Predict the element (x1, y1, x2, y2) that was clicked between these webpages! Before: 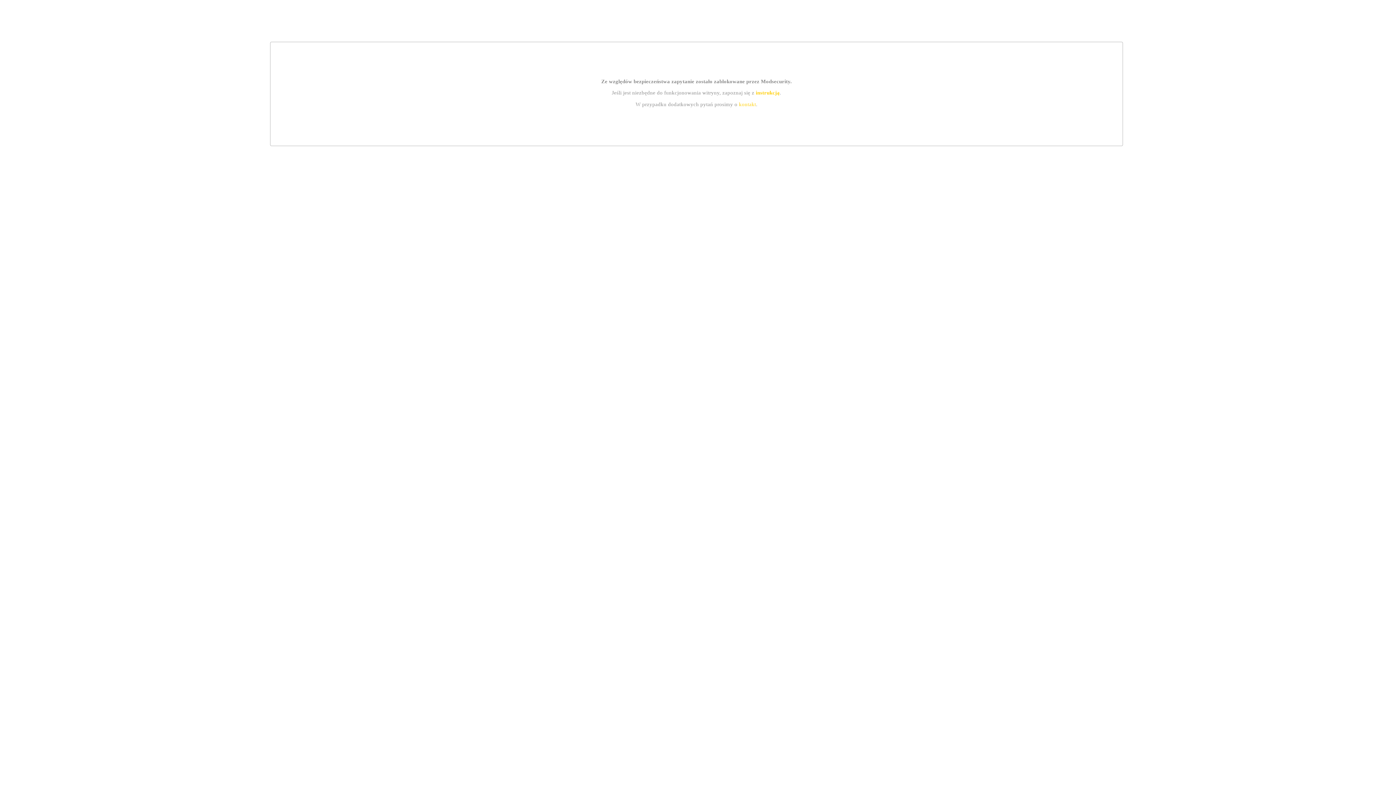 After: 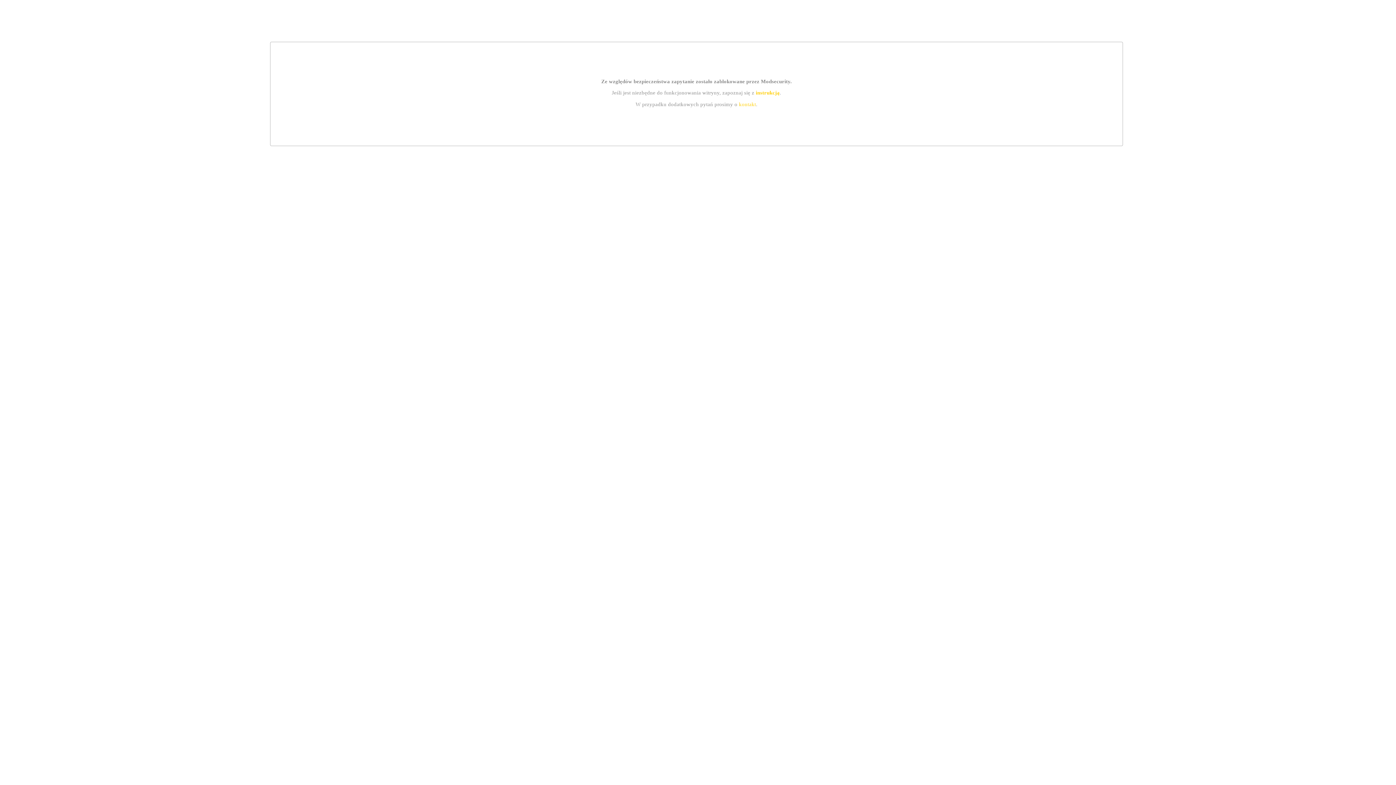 Action: bbox: (739, 101, 756, 107) label: kontakt